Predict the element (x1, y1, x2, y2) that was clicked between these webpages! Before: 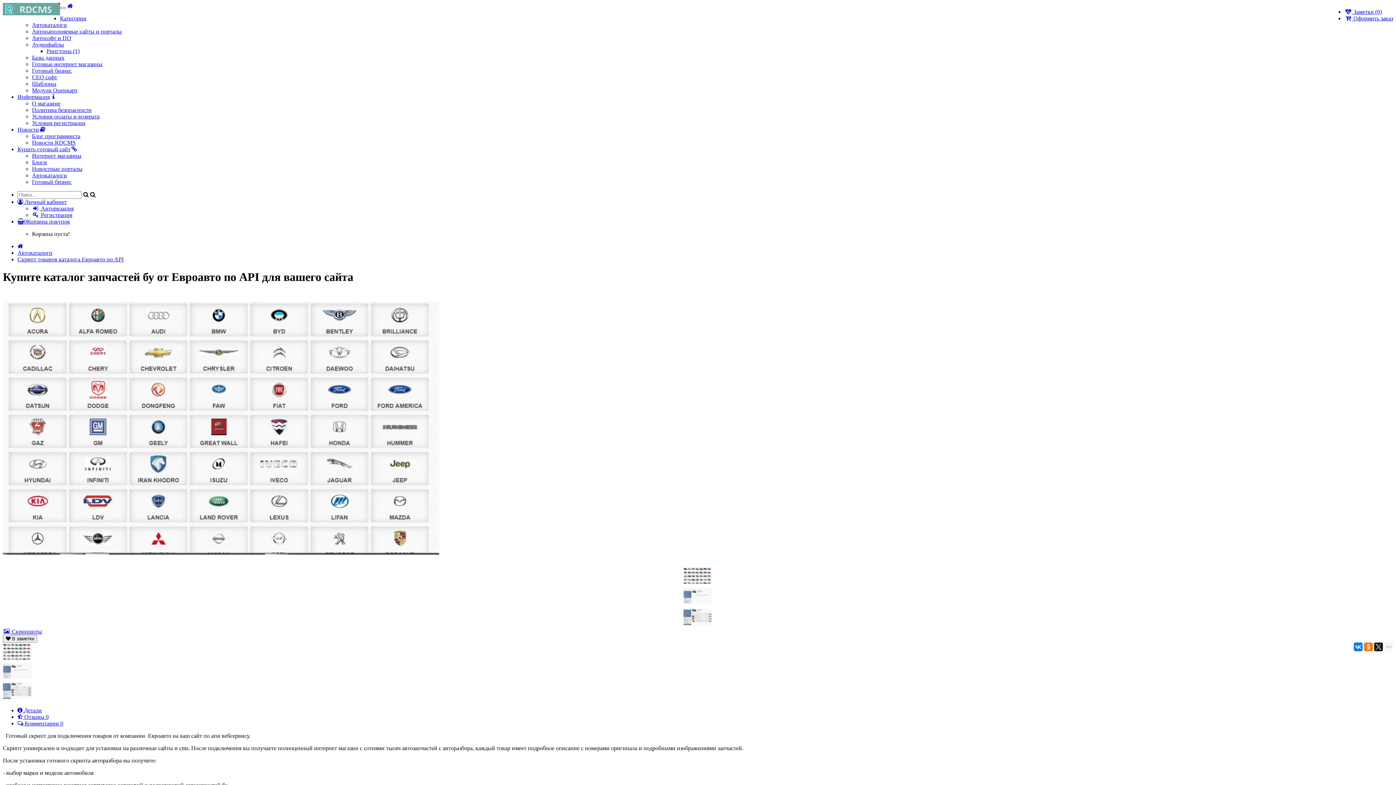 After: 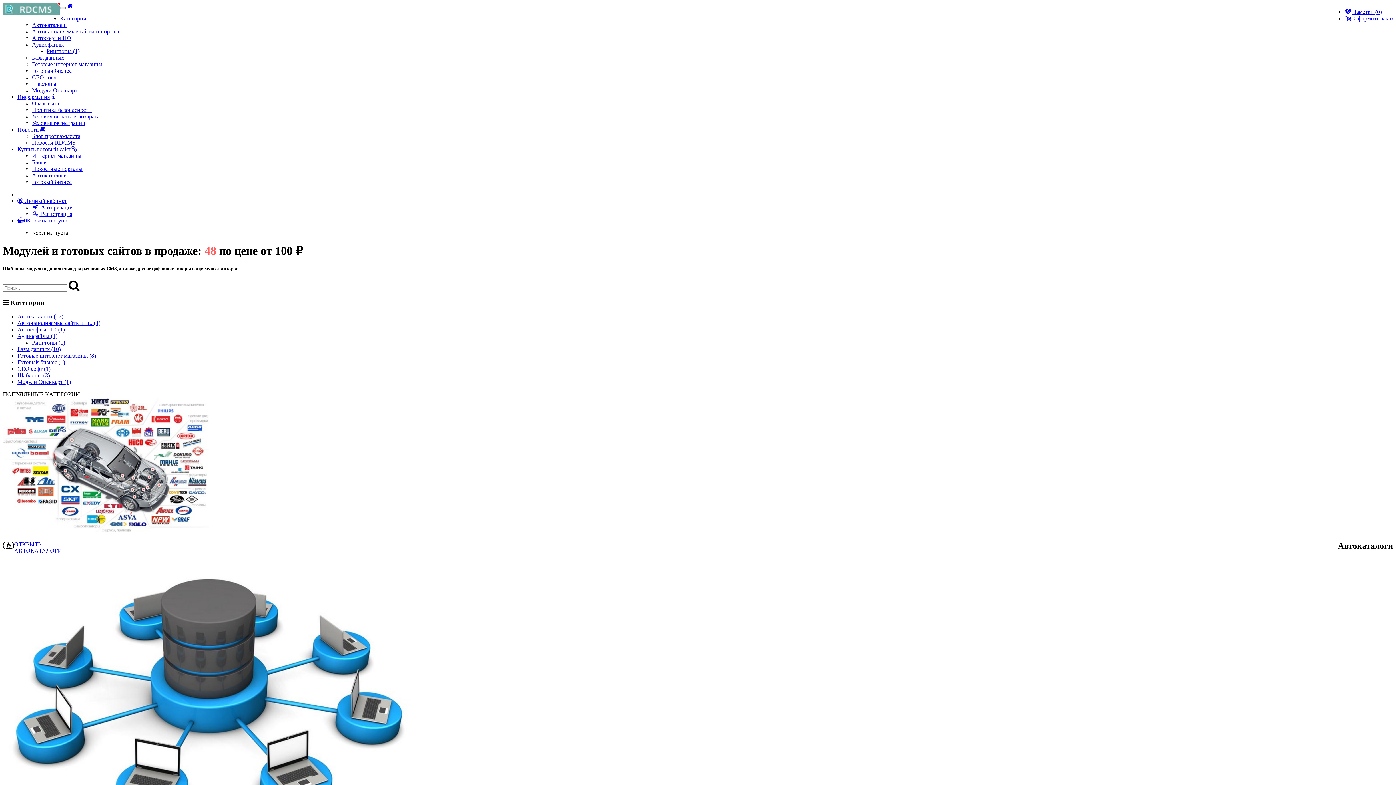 Action: label: Информация bbox: (17, 93, 57, 100)